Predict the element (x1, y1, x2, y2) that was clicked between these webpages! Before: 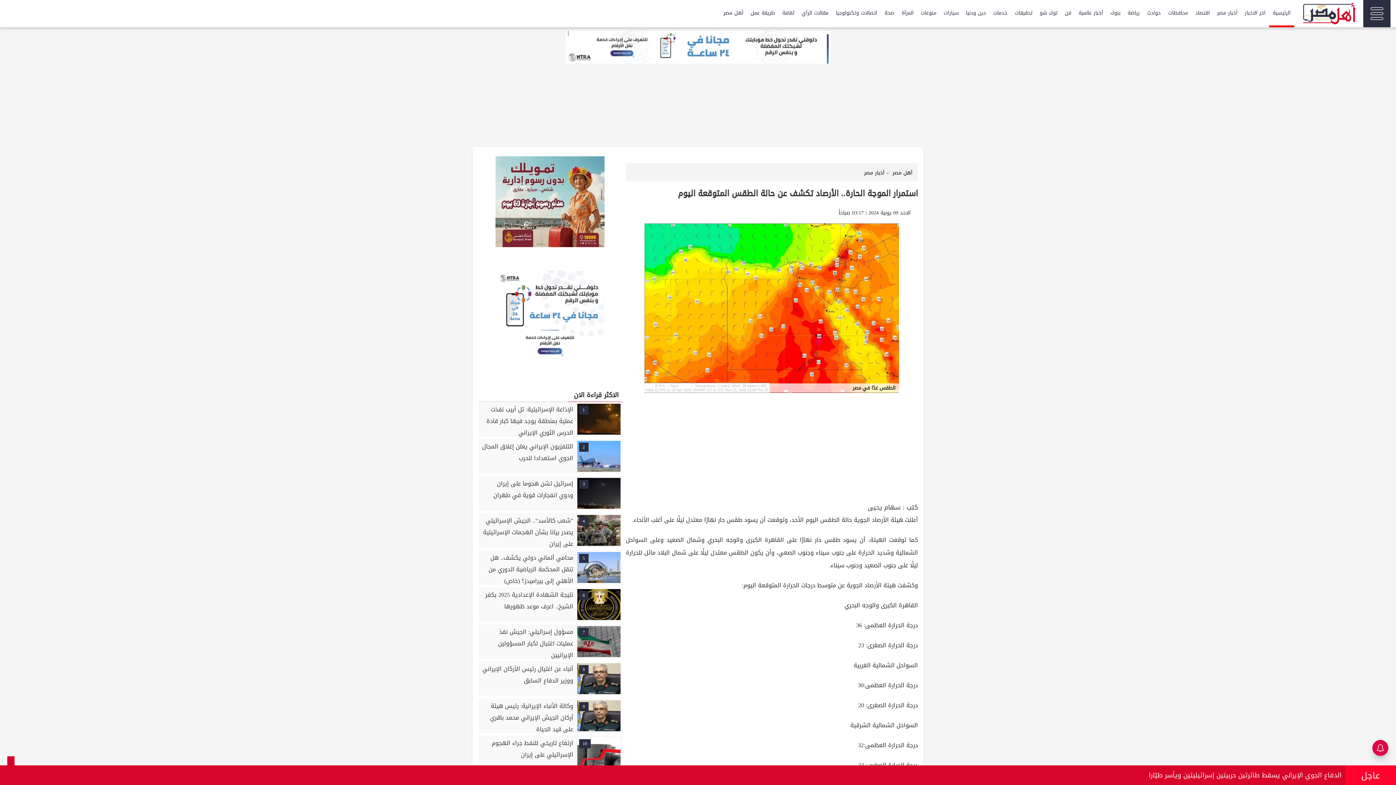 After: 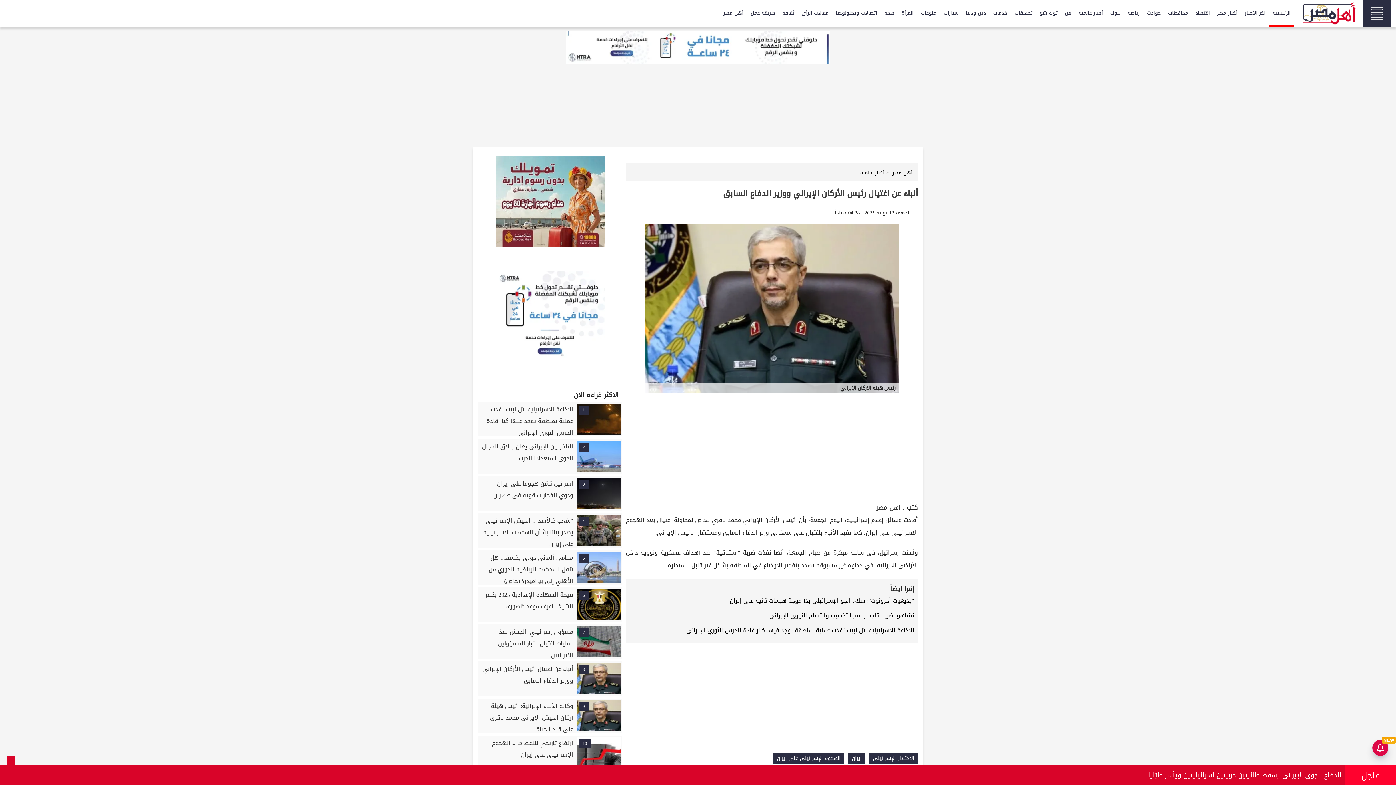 Action: label: 8
أنباء عن اغتيال رئيس الأركان الإيراني ووزير الدفاع السابق bbox: (478, 661, 622, 696)